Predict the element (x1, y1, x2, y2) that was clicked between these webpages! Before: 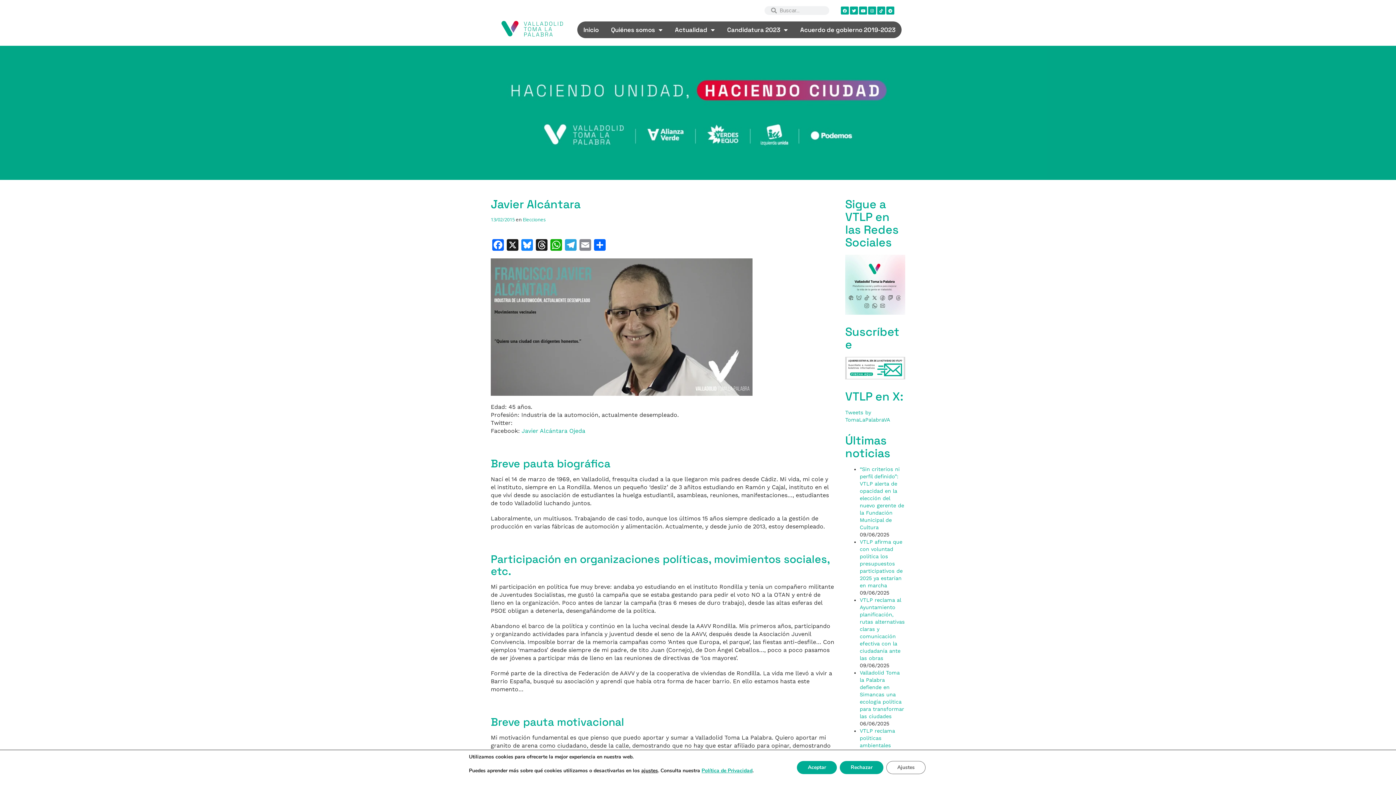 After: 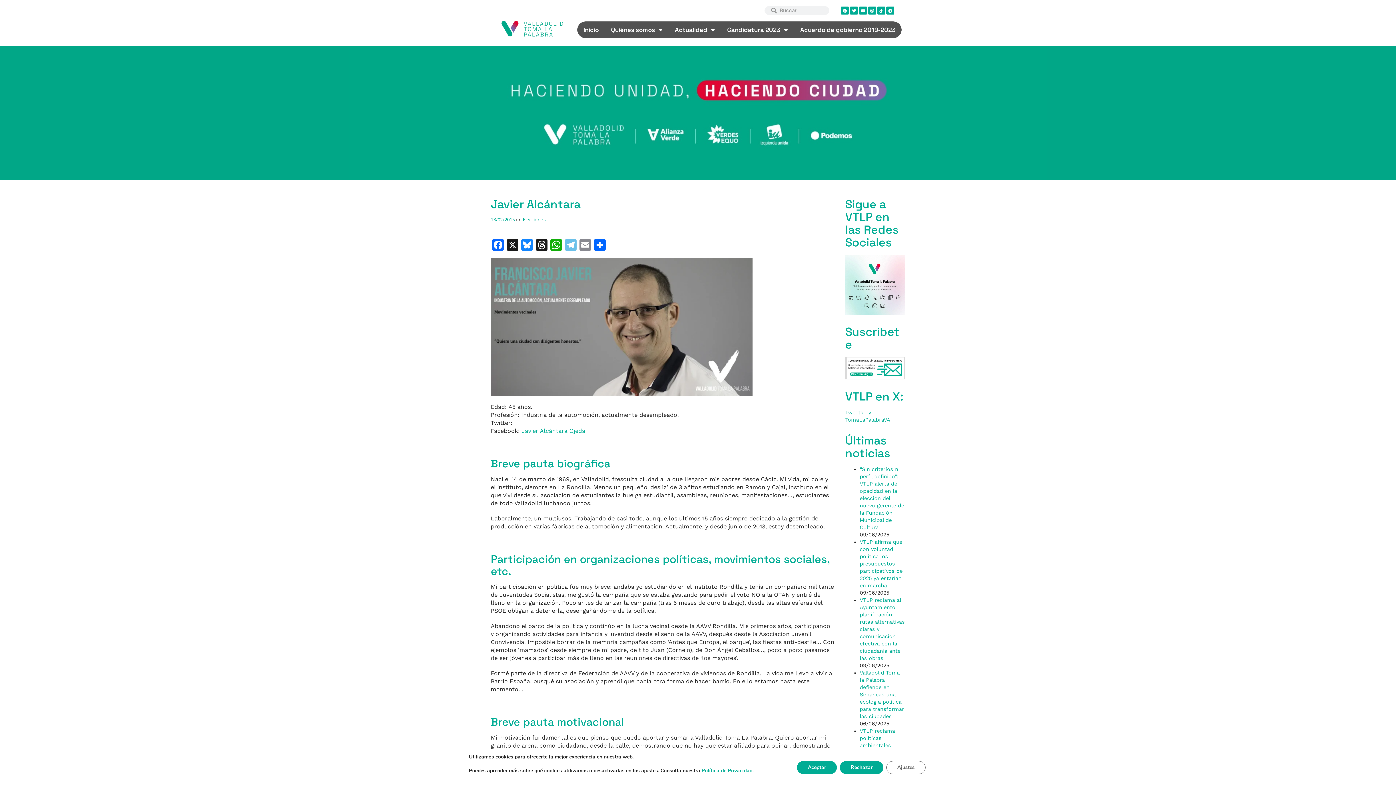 Action: bbox: (563, 239, 578, 252) label: Telegram